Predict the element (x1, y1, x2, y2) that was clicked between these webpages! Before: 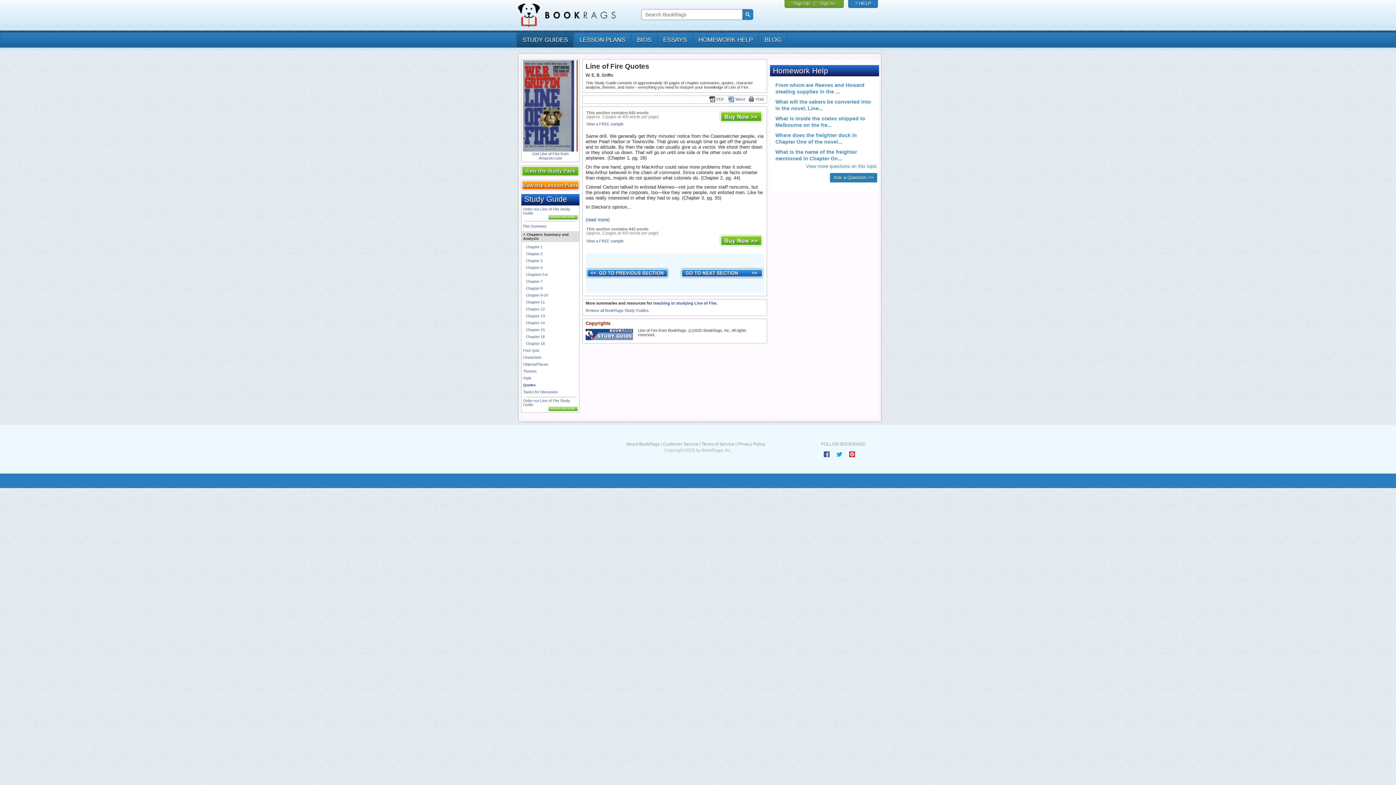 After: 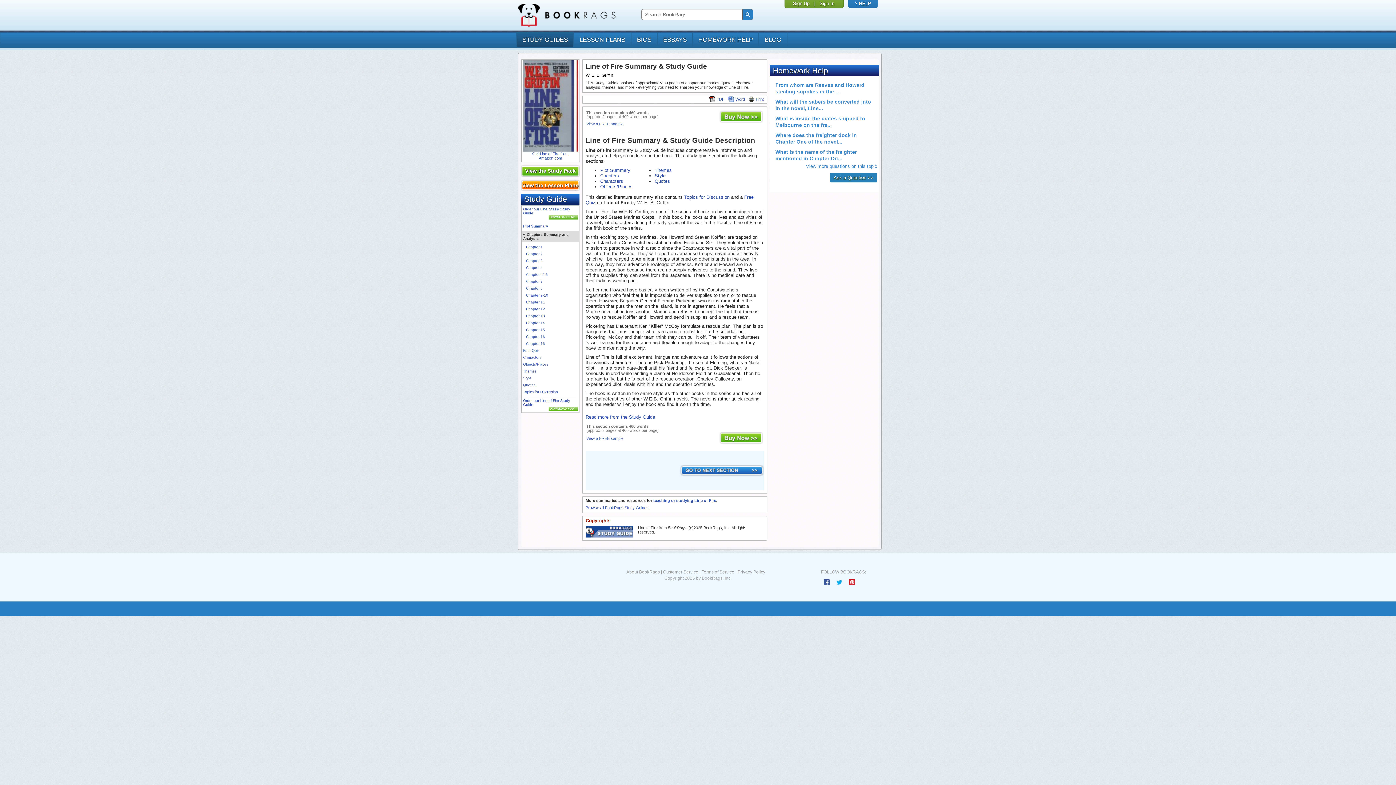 Action: label: Plot Summary bbox: (523, 224, 546, 228)